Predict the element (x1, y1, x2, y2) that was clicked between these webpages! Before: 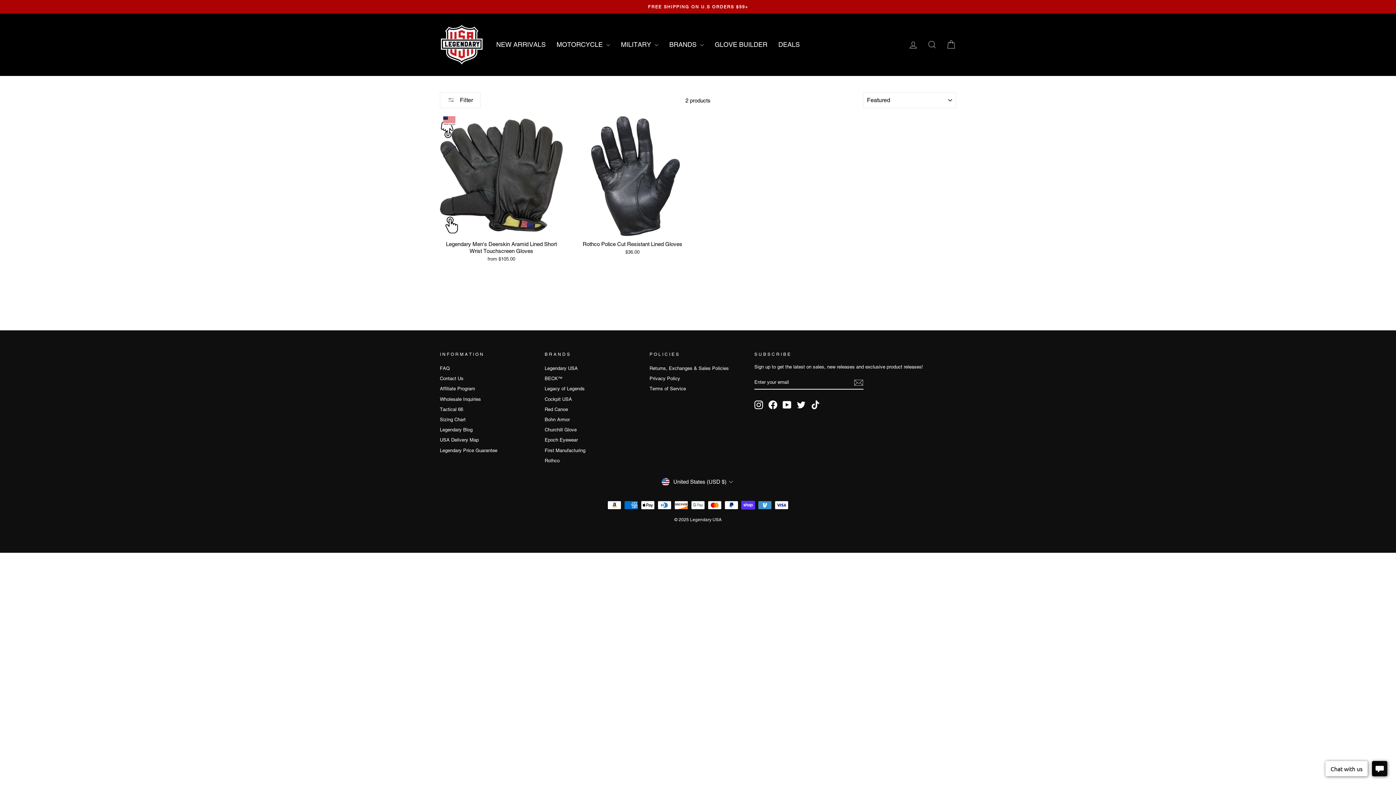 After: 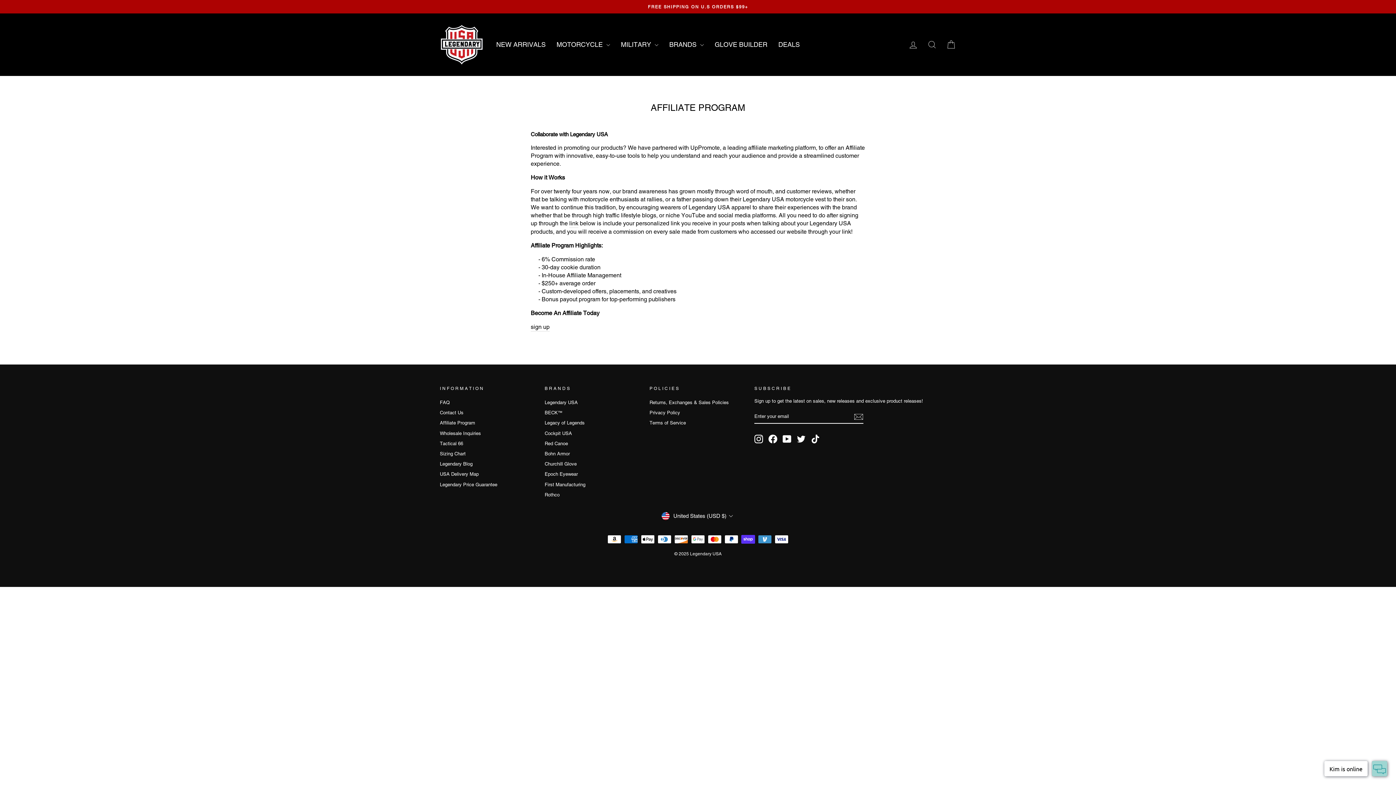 Action: label: Affiliate Program bbox: (440, 384, 475, 393)